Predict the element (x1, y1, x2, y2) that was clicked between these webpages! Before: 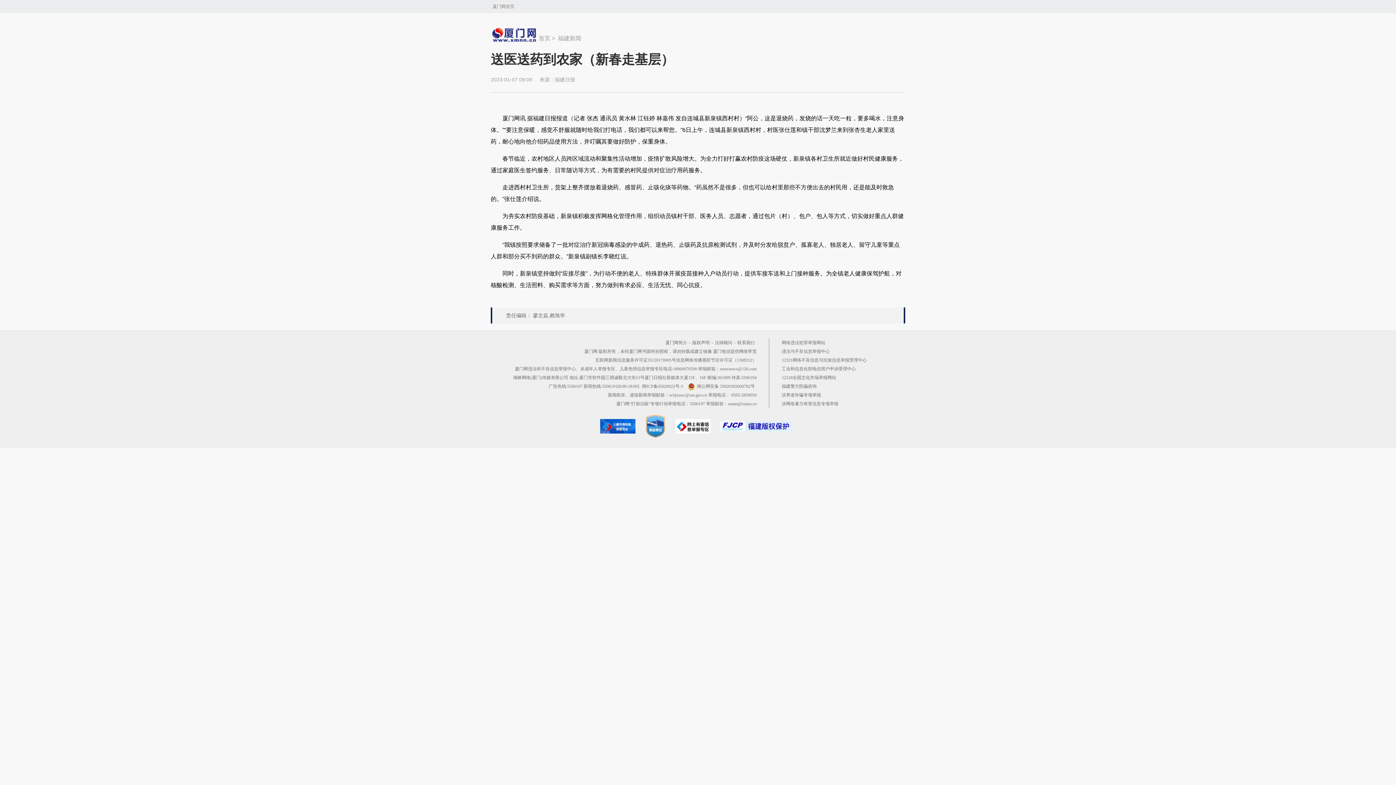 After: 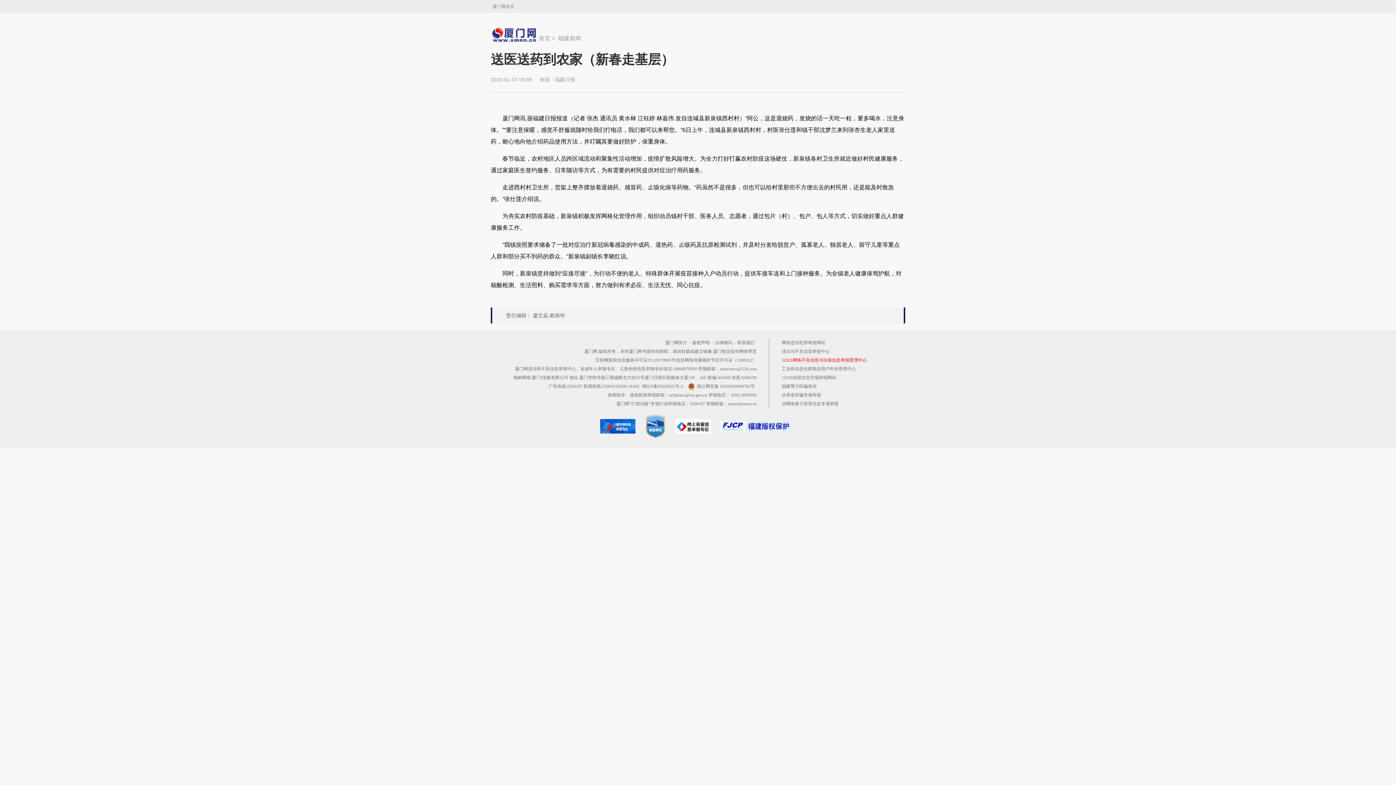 Action: bbox: (781, 357, 867, 362) label: 12321网络不良信息与垃圾信息举报受理中心